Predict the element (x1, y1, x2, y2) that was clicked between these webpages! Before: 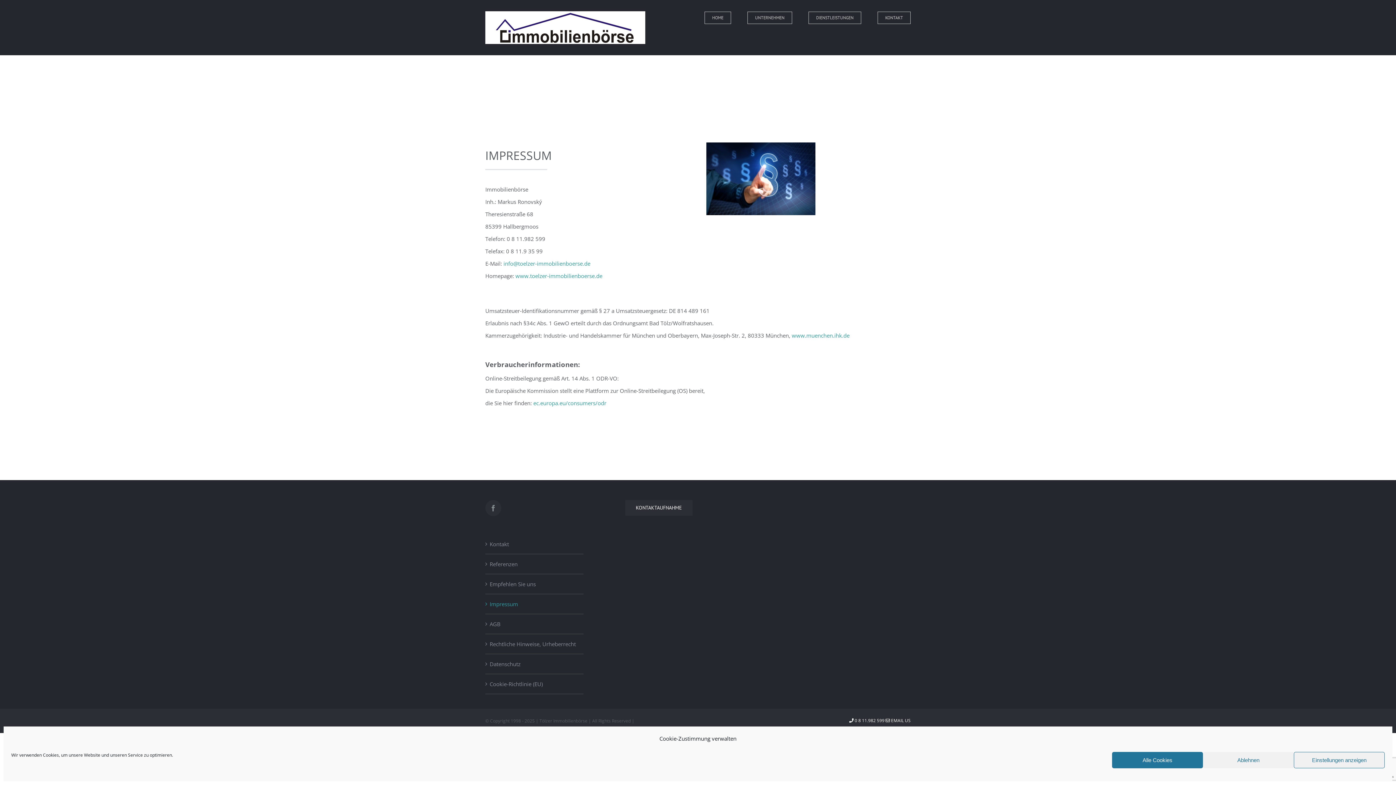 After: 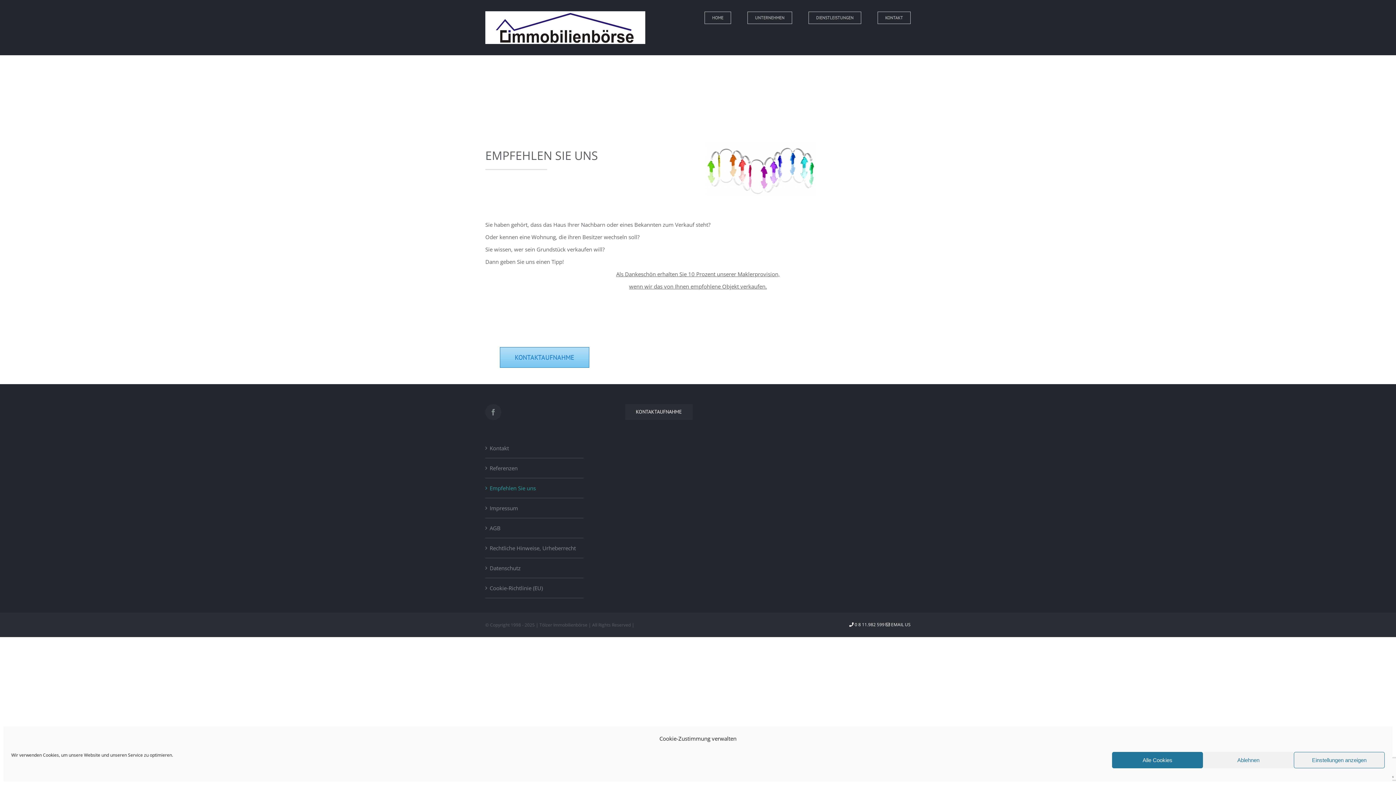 Action: bbox: (489, 578, 580, 590) label: Empfehlen Sie uns